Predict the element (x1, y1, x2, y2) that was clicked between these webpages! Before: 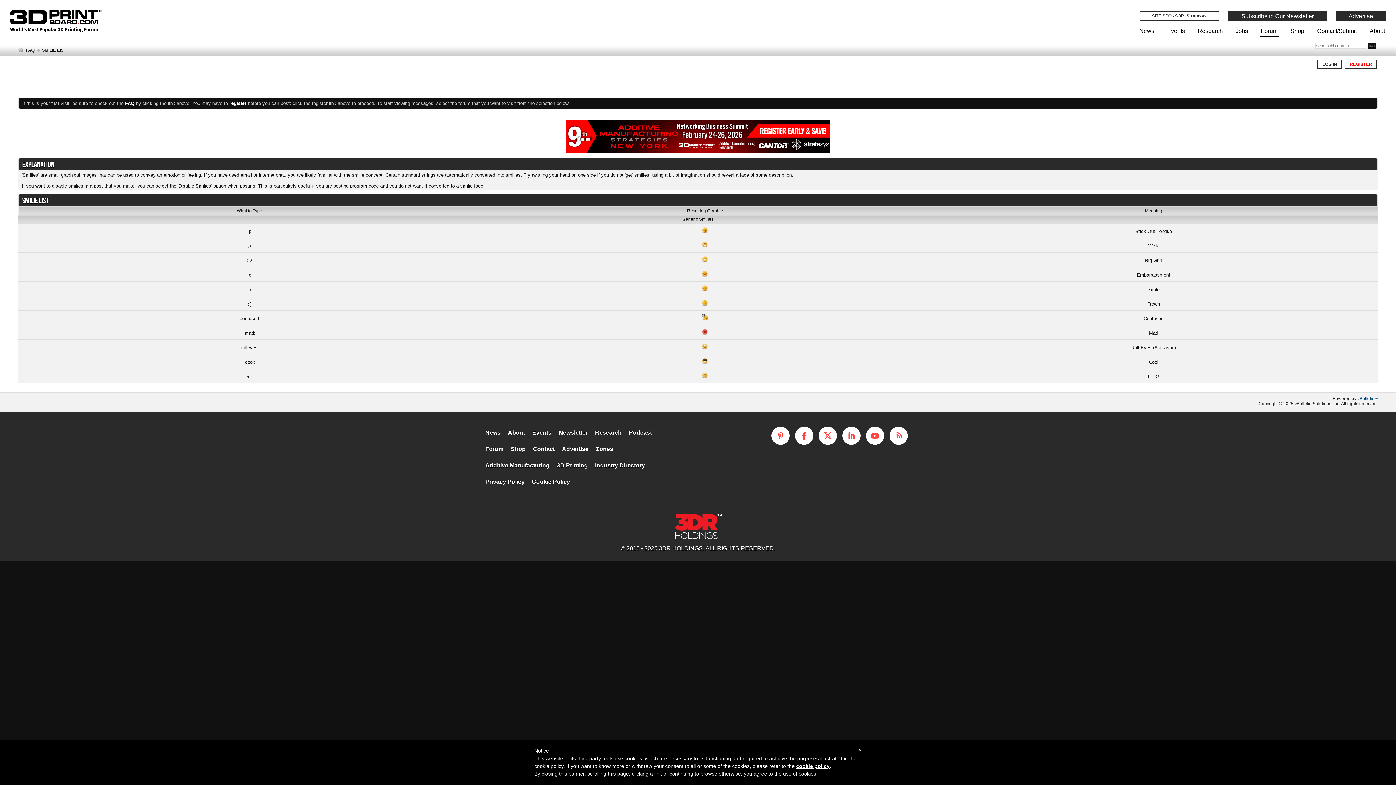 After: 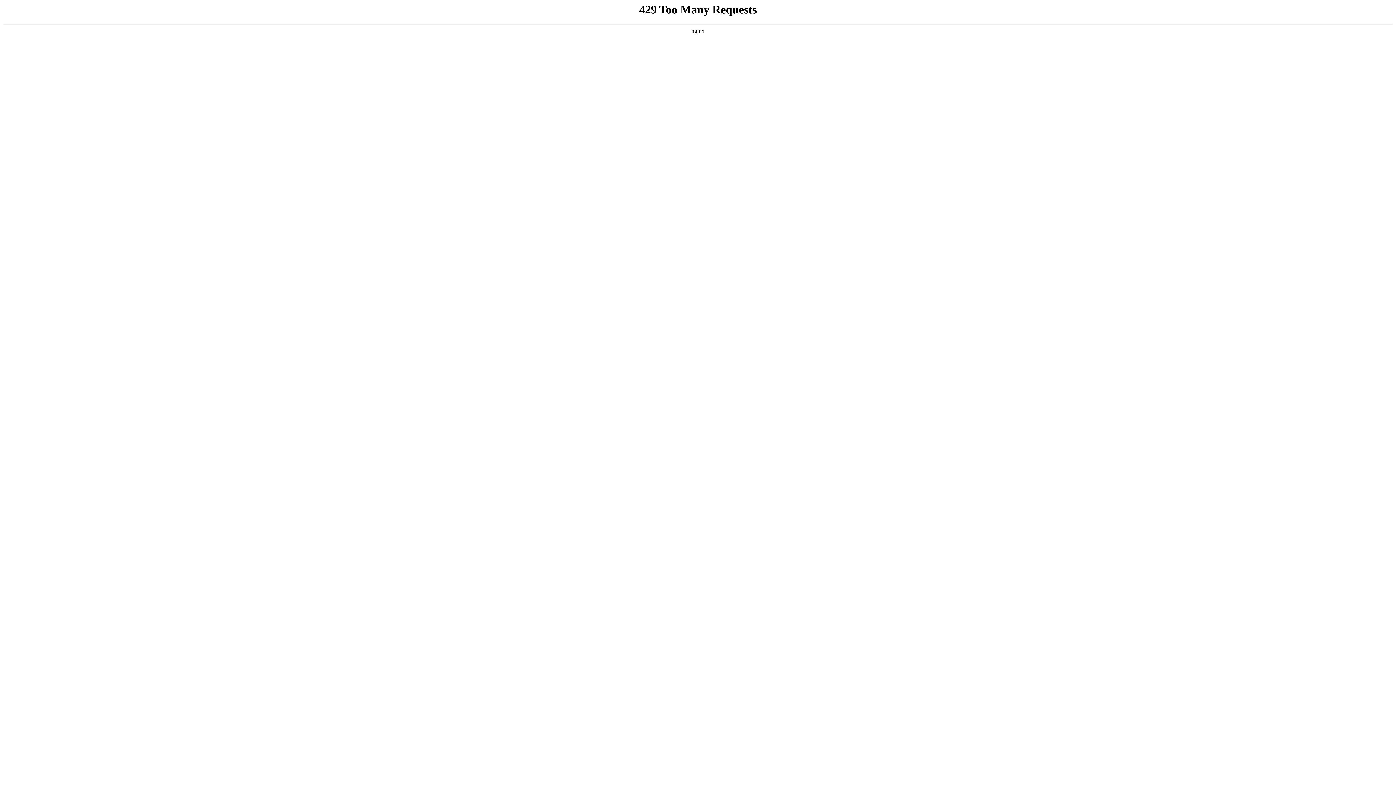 Action: label: News bbox: (1138, 26, 1155, 35)